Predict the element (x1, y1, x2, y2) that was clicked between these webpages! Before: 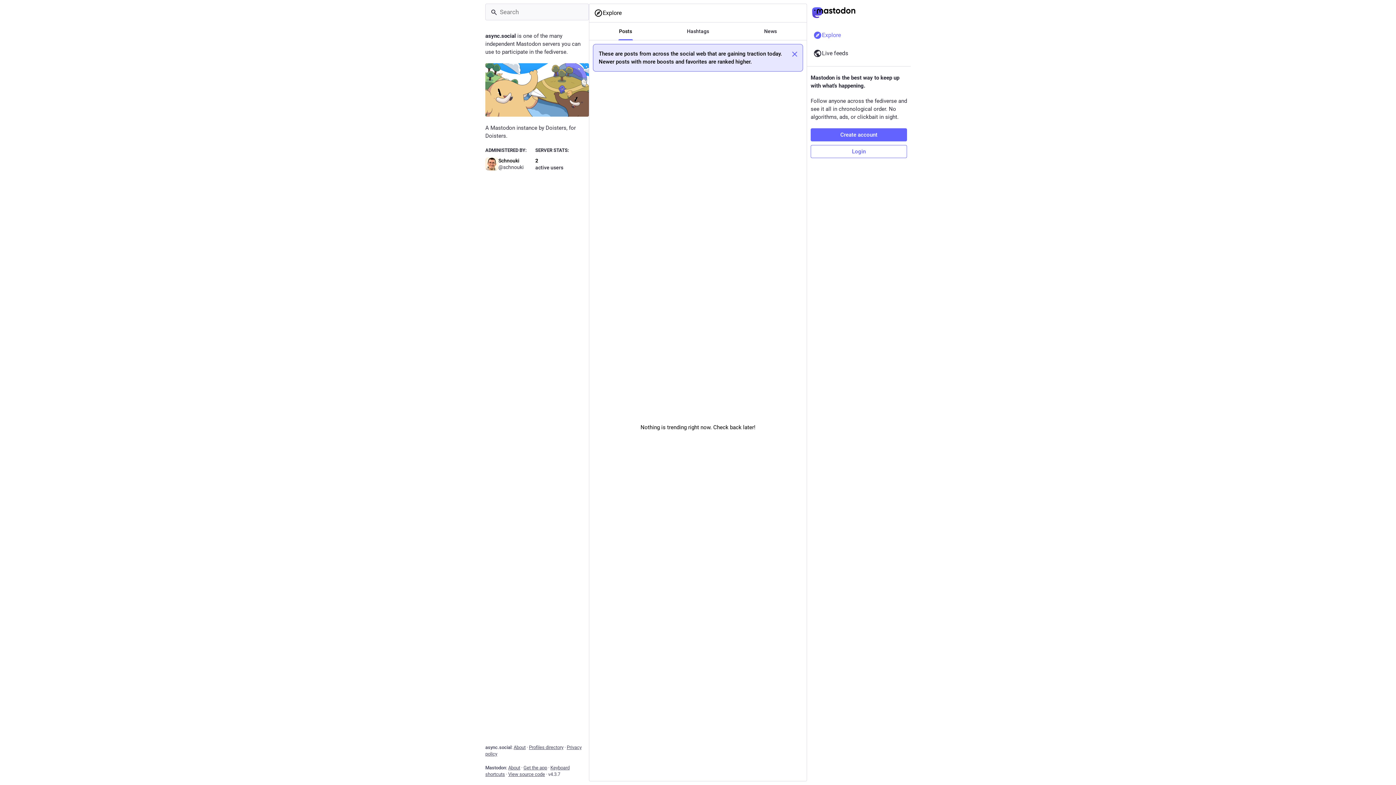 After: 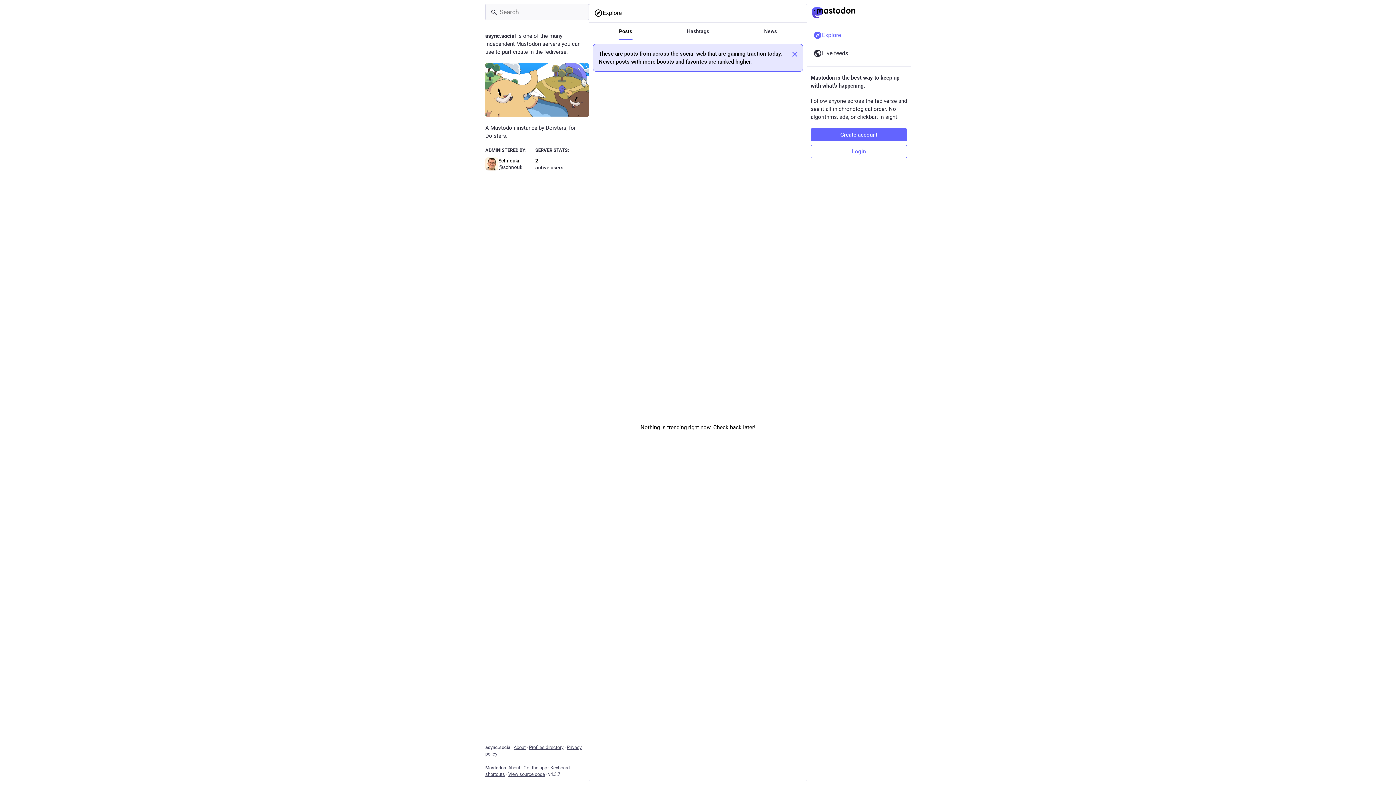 Action: bbox: (807, 3, 910, 21)